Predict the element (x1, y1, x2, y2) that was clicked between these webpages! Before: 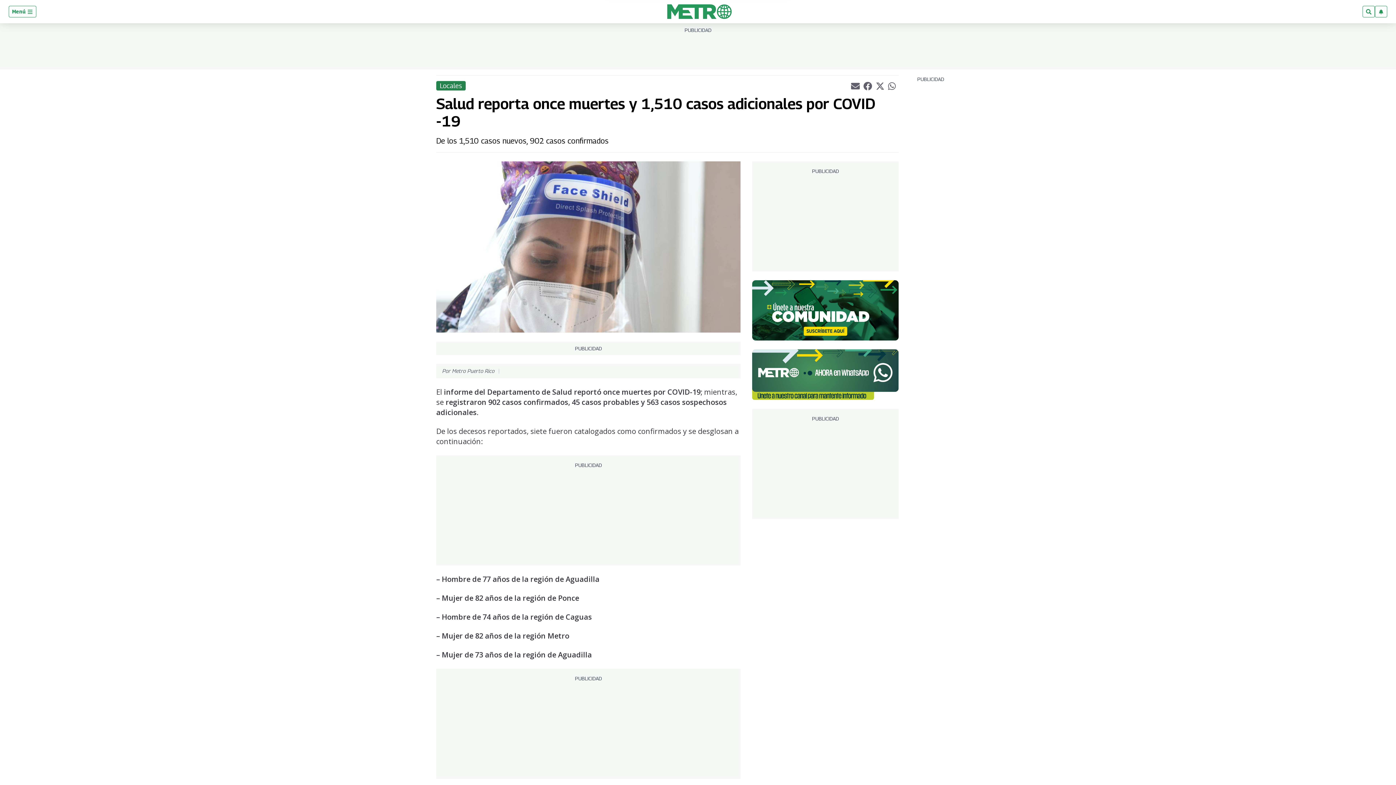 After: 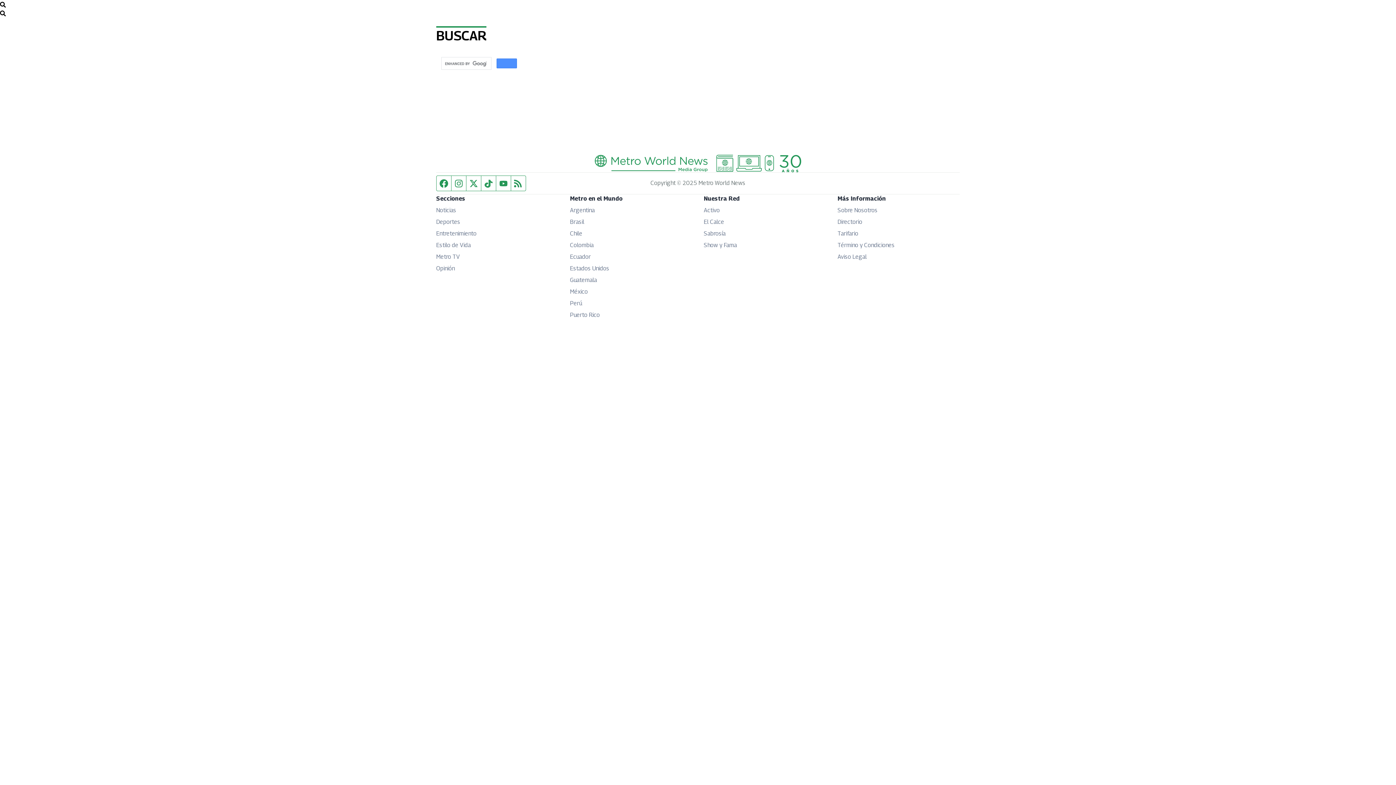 Action: bbox: (1362, 5, 1375, 17)